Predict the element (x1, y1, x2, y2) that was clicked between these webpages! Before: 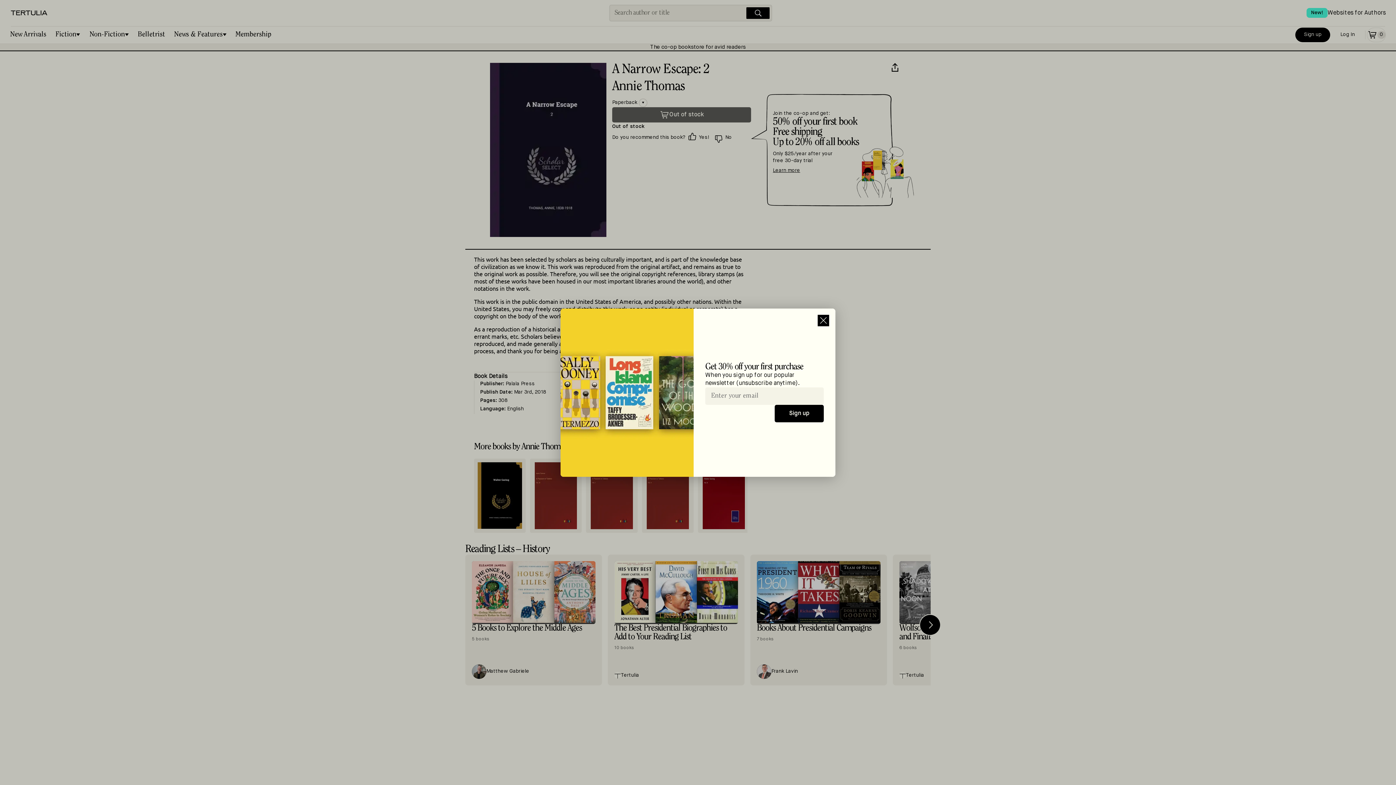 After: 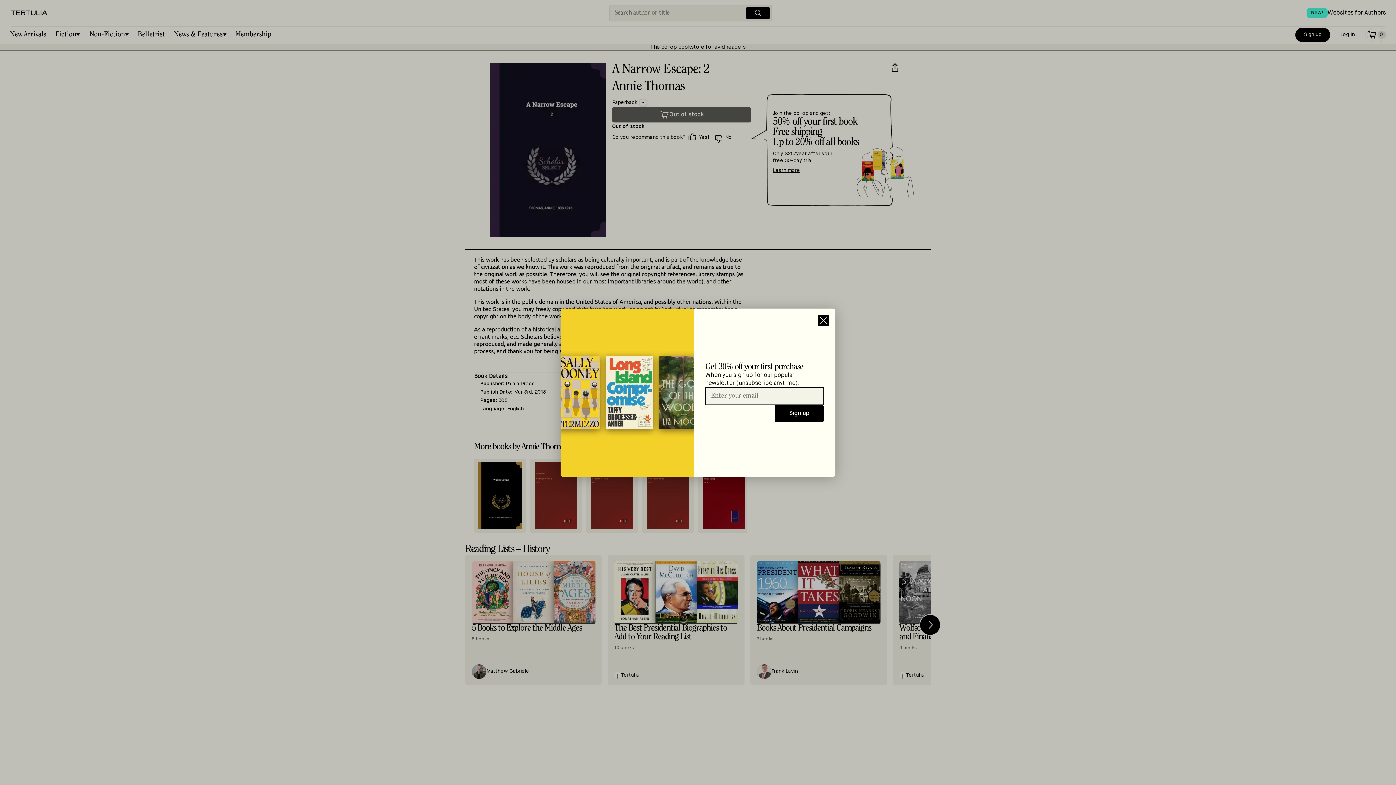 Action: bbox: (774, 405, 824, 422) label: Sign up